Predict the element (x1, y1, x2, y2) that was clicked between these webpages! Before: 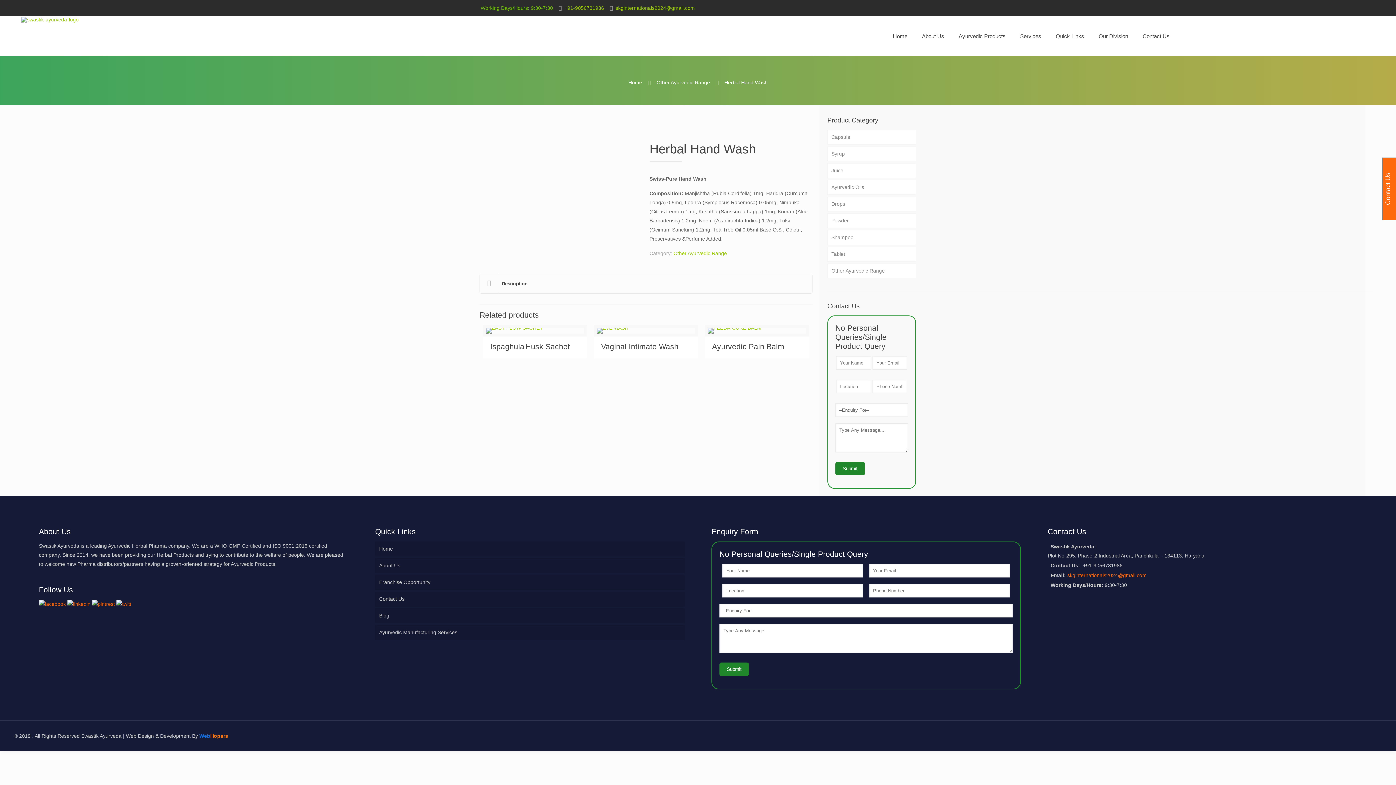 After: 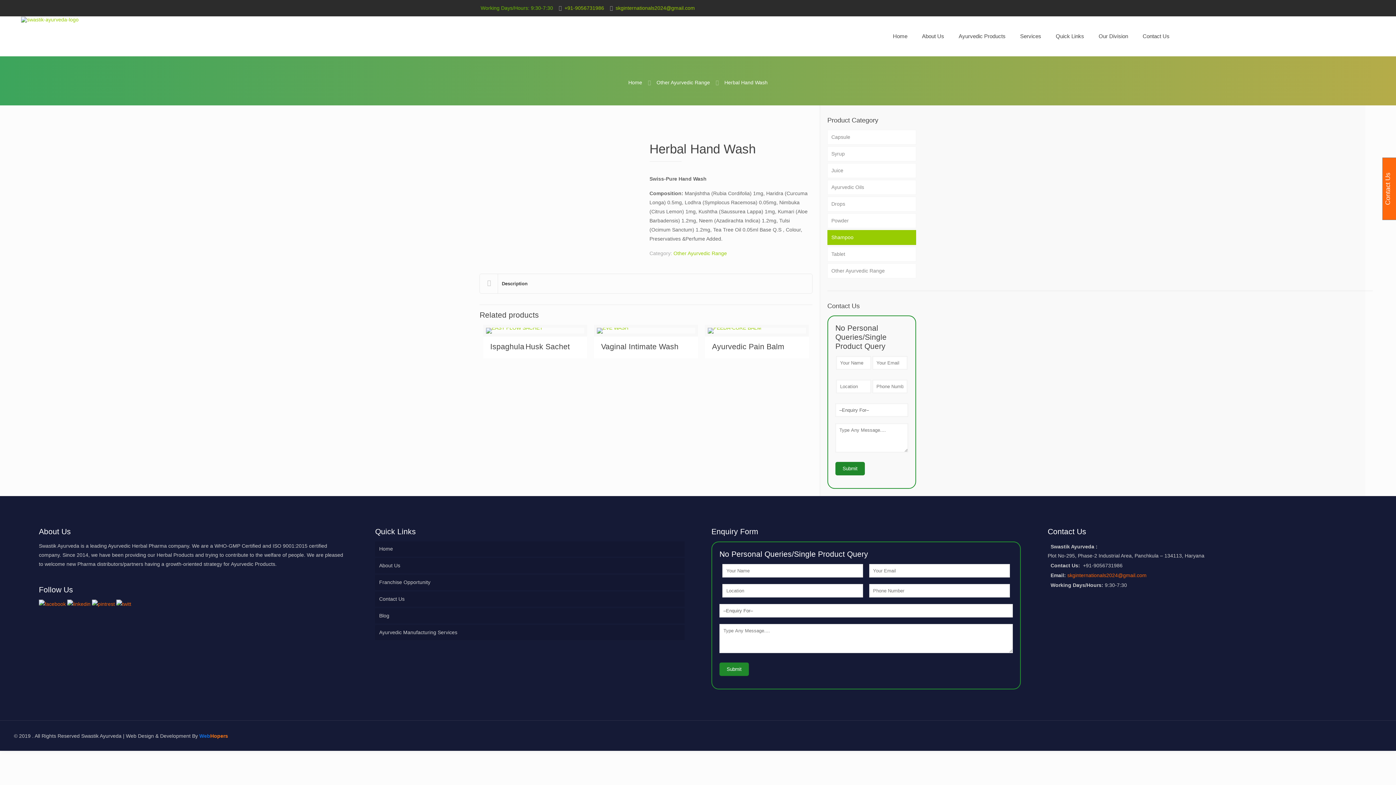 Action: bbox: (827, 230, 916, 245) label: Shampoo